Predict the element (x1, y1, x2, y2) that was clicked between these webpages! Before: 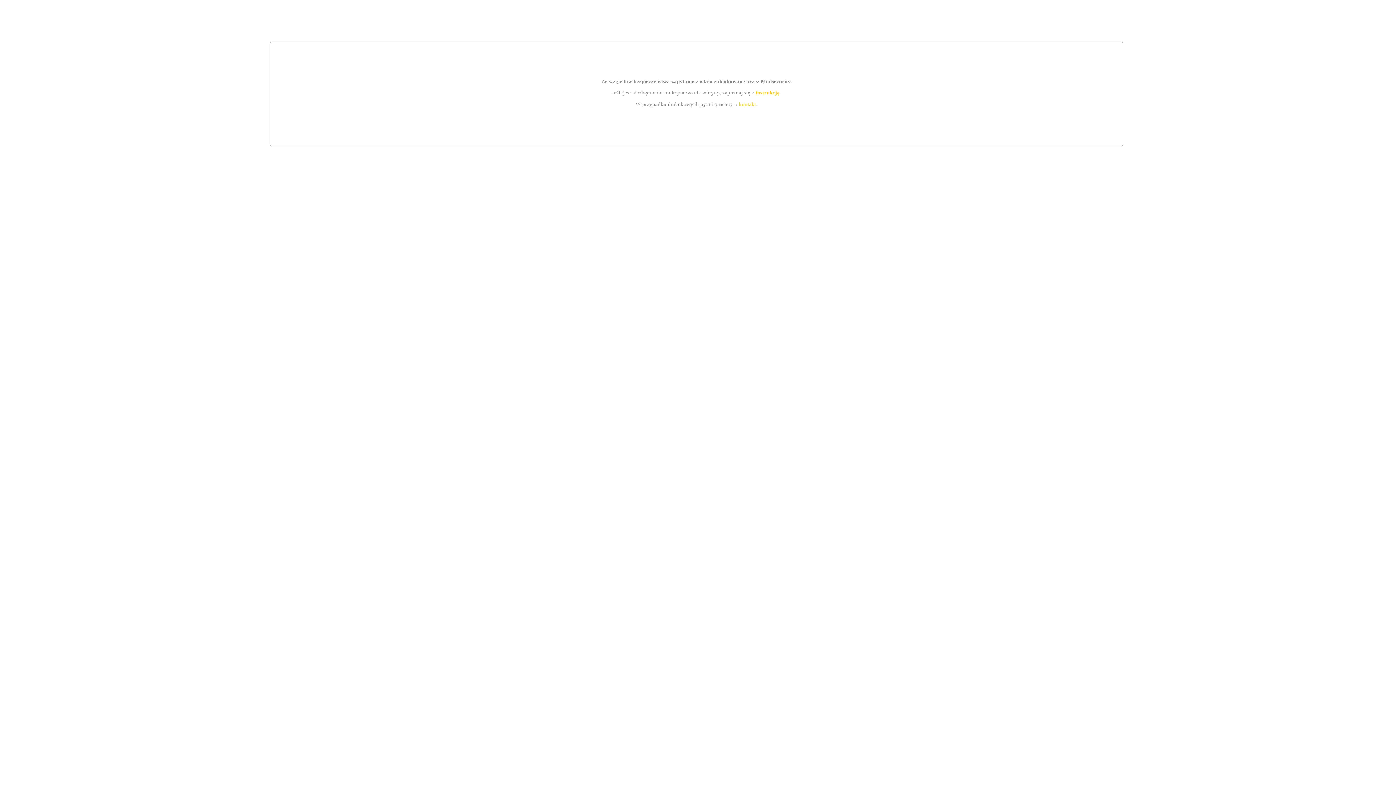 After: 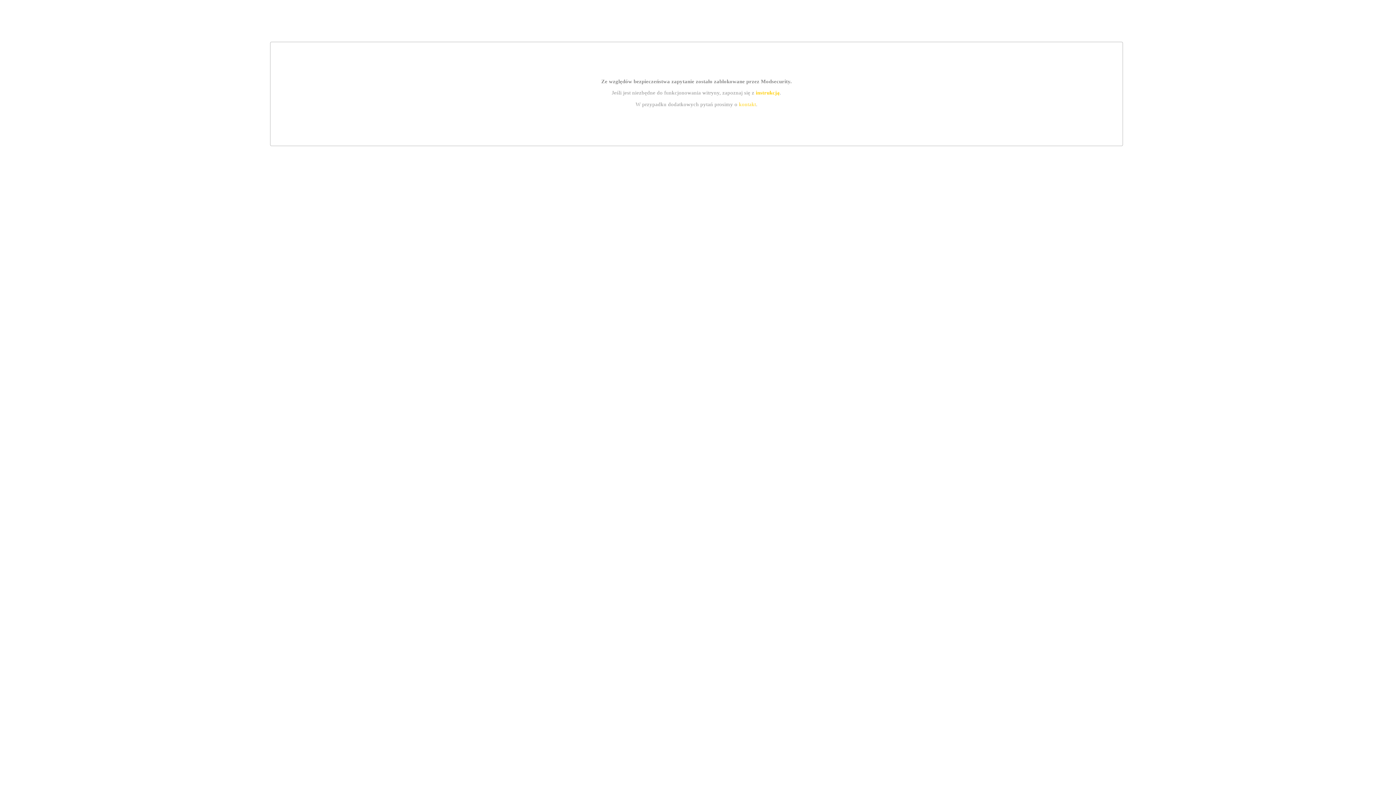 Action: label: instrukcją bbox: (755, 89, 779, 95)